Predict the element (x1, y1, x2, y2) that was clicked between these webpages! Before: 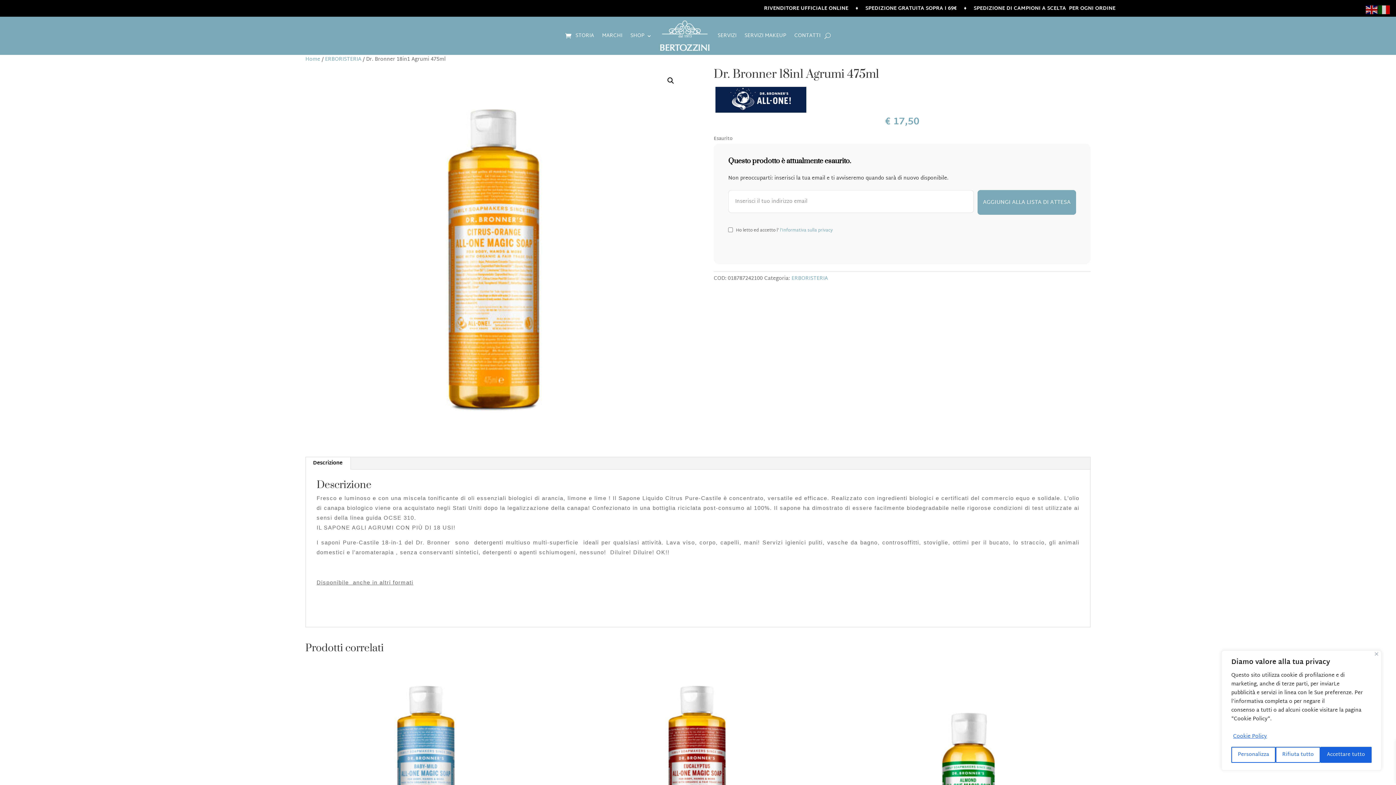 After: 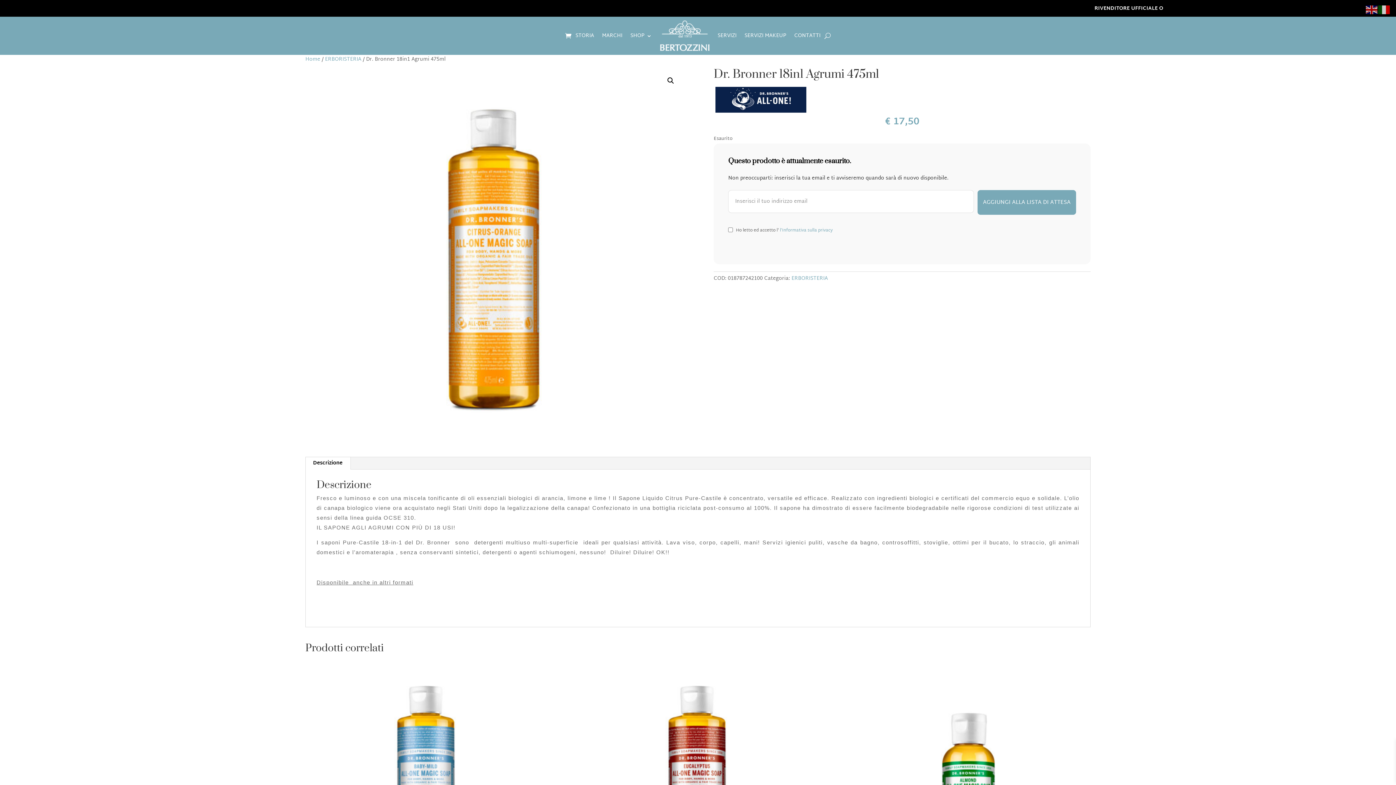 Action: label: Rifiuta tutto bbox: (1276, 747, 1320, 763)